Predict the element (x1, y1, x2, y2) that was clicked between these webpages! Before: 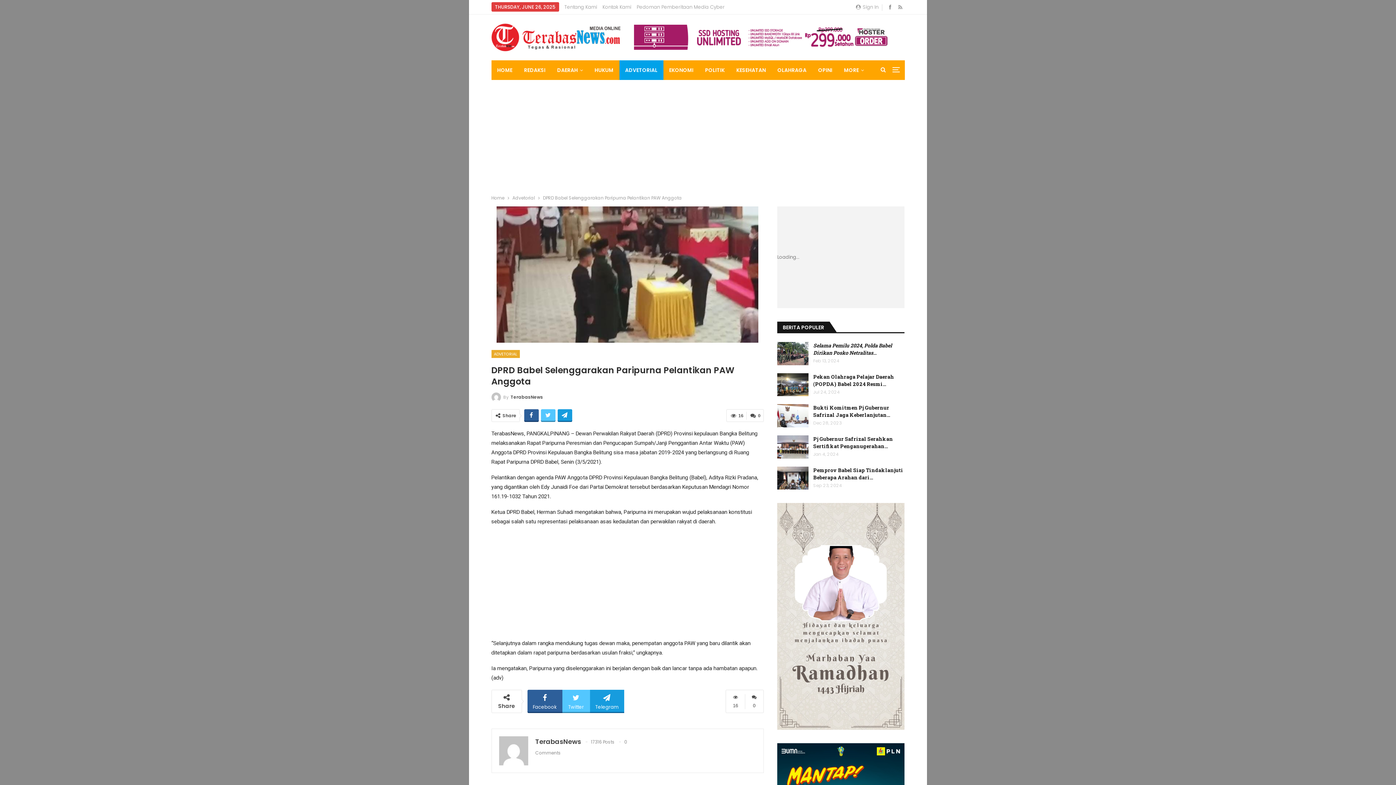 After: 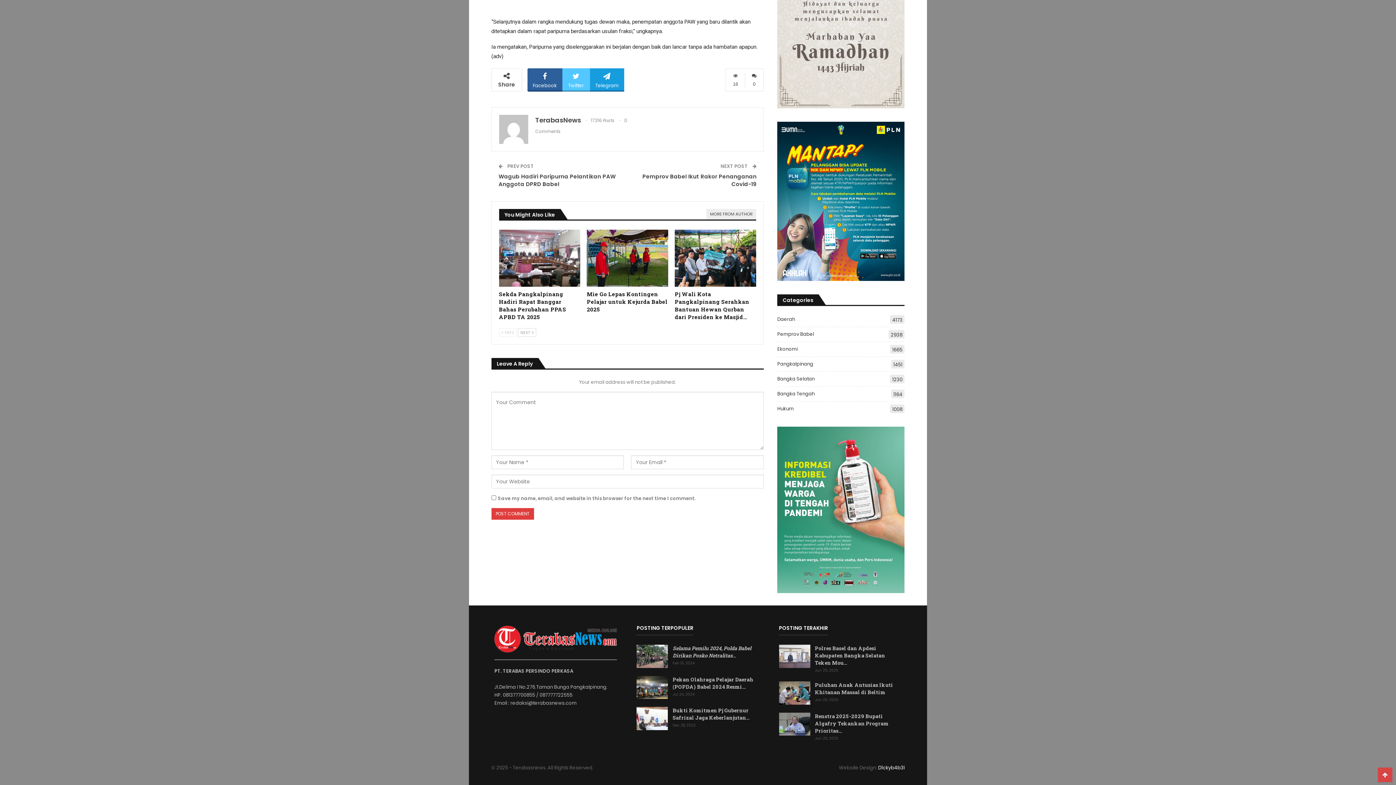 Action: bbox: (745, 690, 764, 713) label: 0